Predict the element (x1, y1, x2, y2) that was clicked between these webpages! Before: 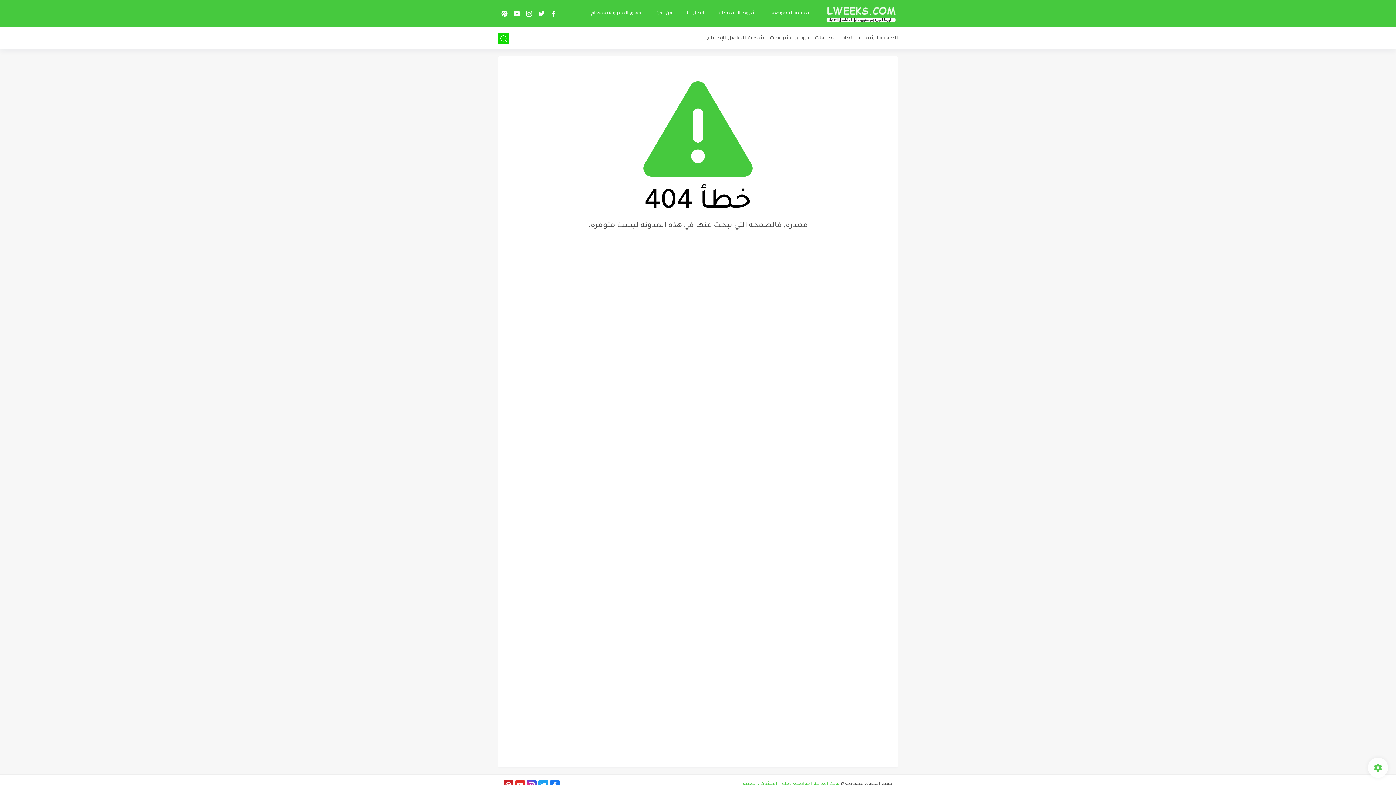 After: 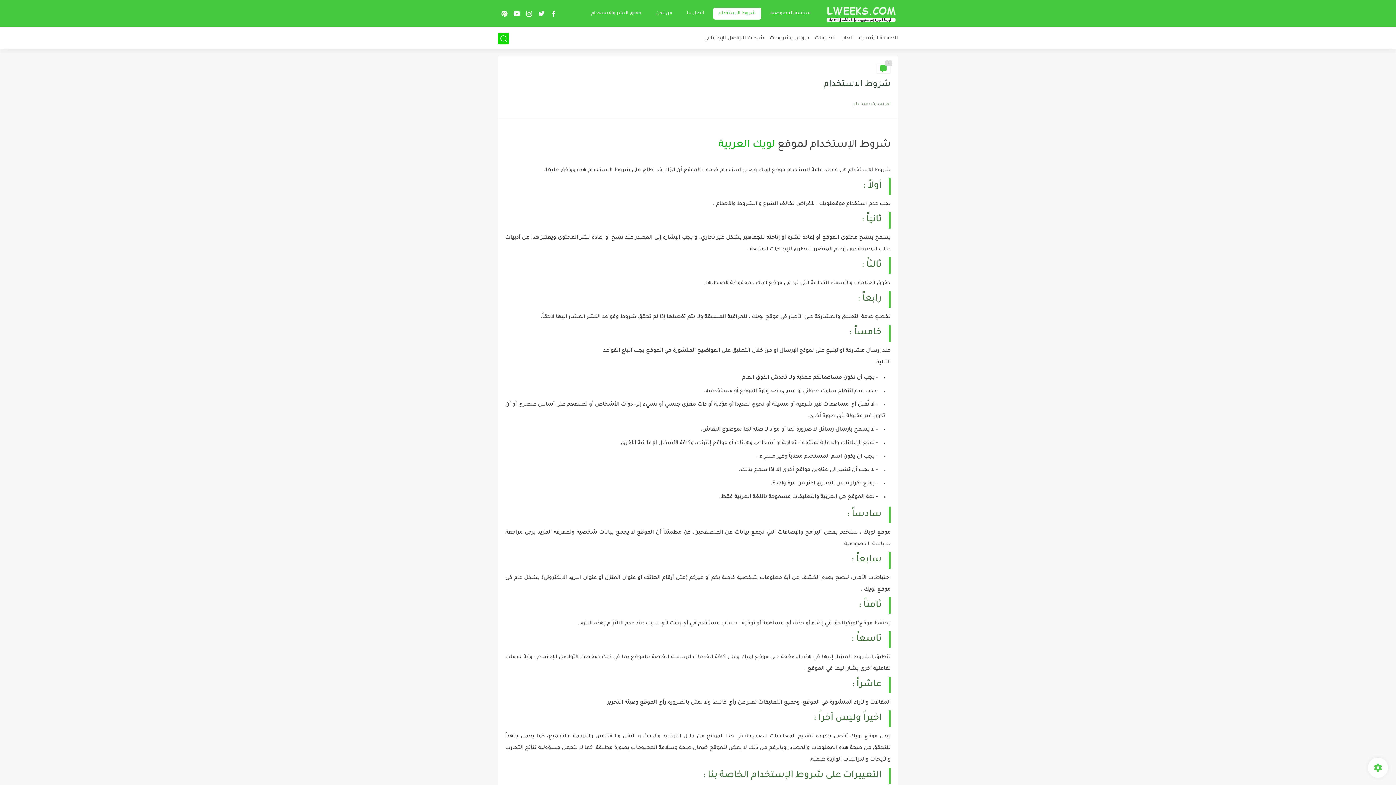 Action: bbox: (713, 7, 761, 19) label: شروط الاستخدام